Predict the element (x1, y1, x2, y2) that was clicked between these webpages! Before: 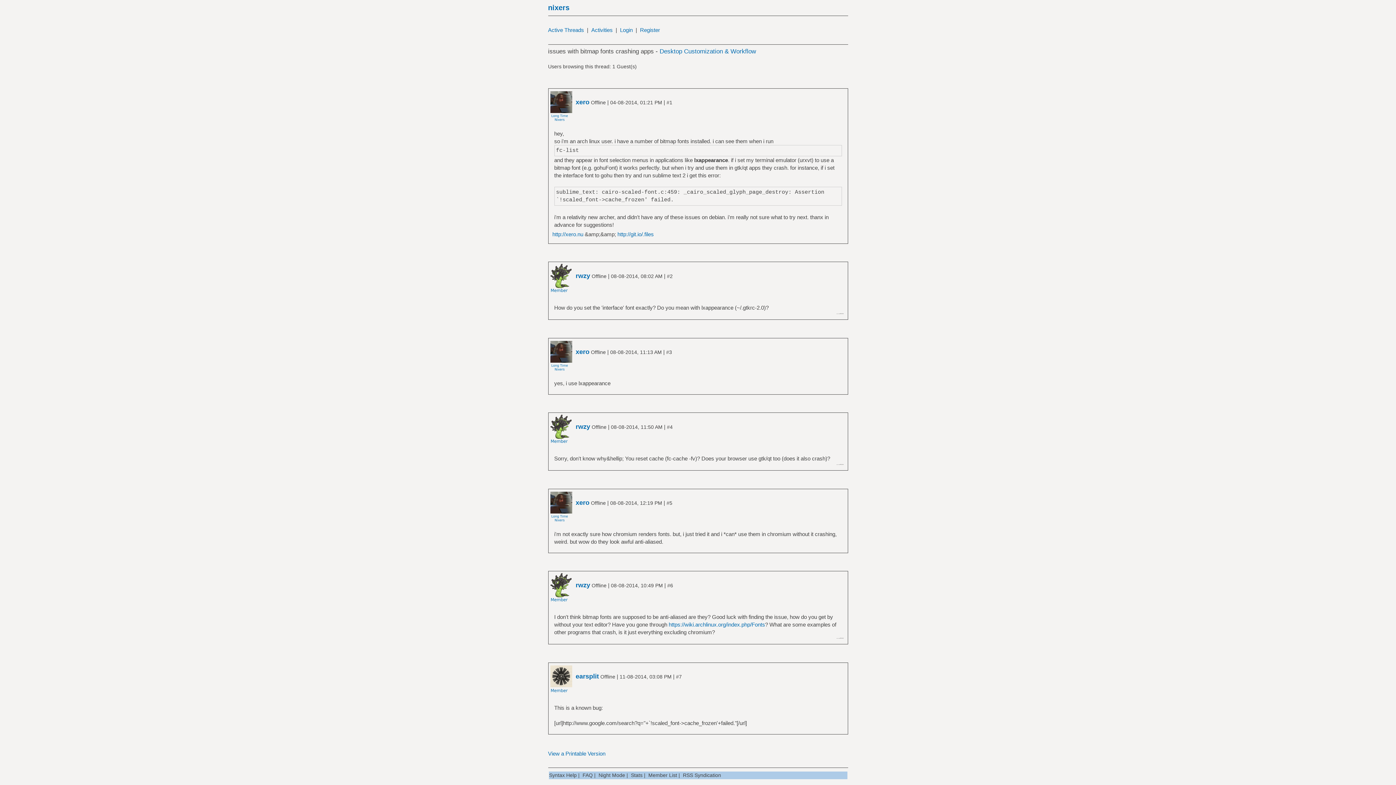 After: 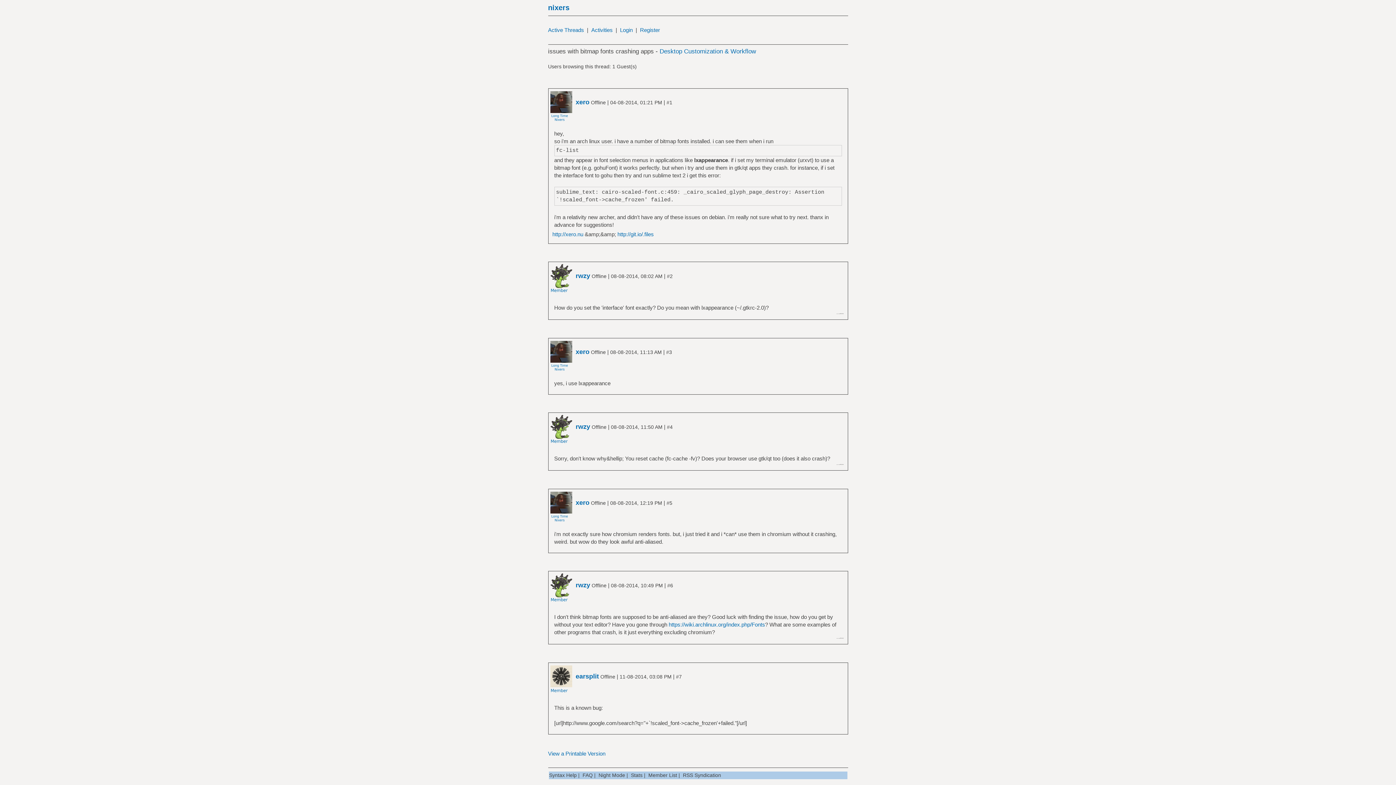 Action: label: #7 bbox: (676, 674, 682, 679)